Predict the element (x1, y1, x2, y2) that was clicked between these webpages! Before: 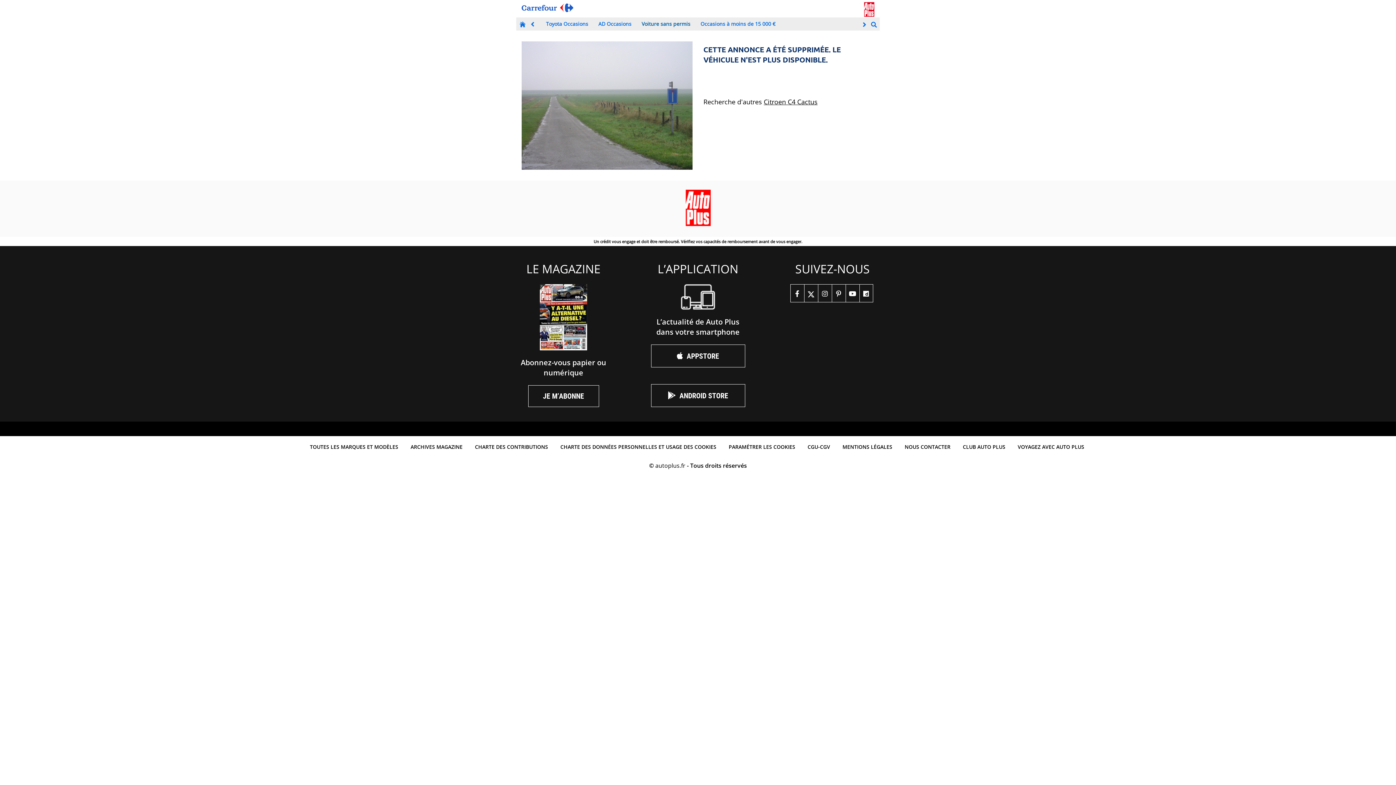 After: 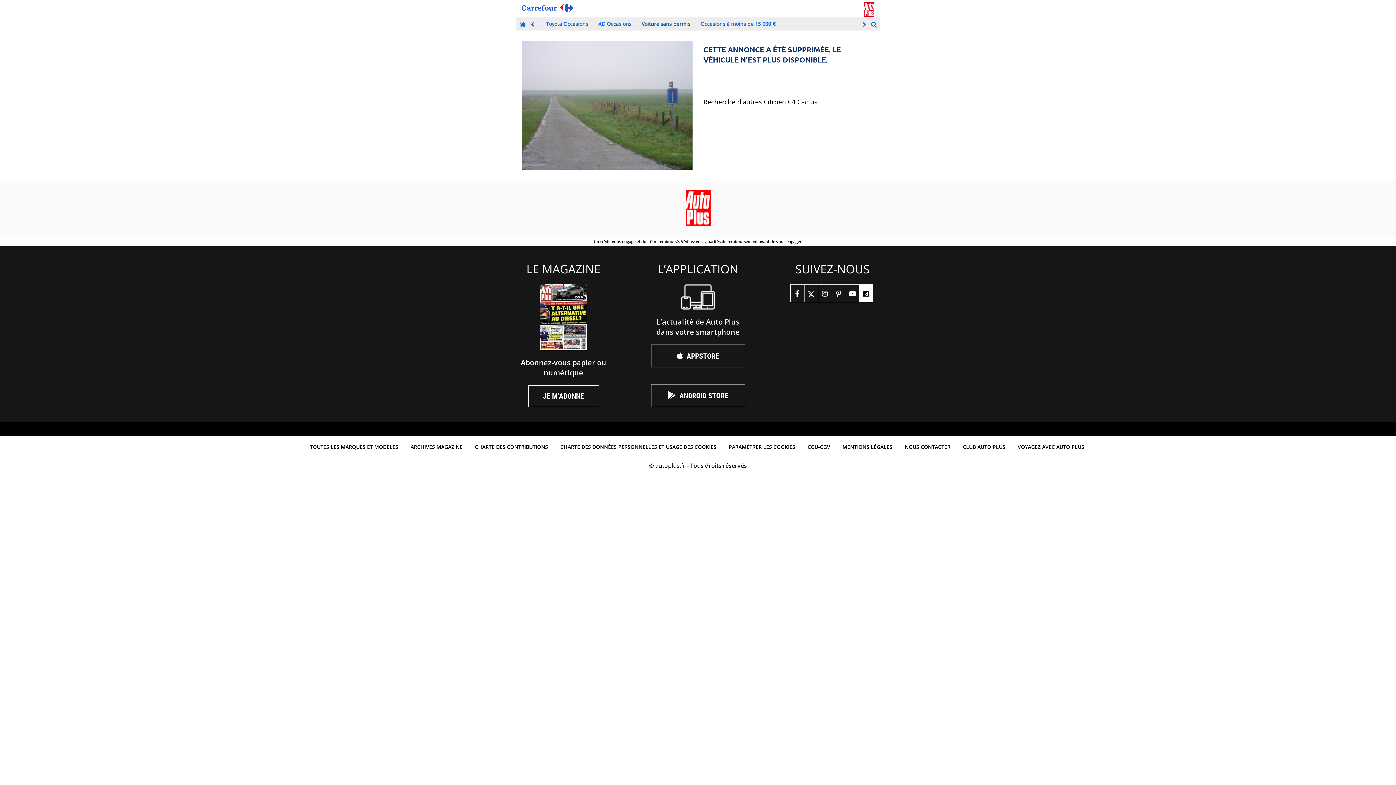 Action: label: dailymotion bbox: (859, 284, 873, 302)